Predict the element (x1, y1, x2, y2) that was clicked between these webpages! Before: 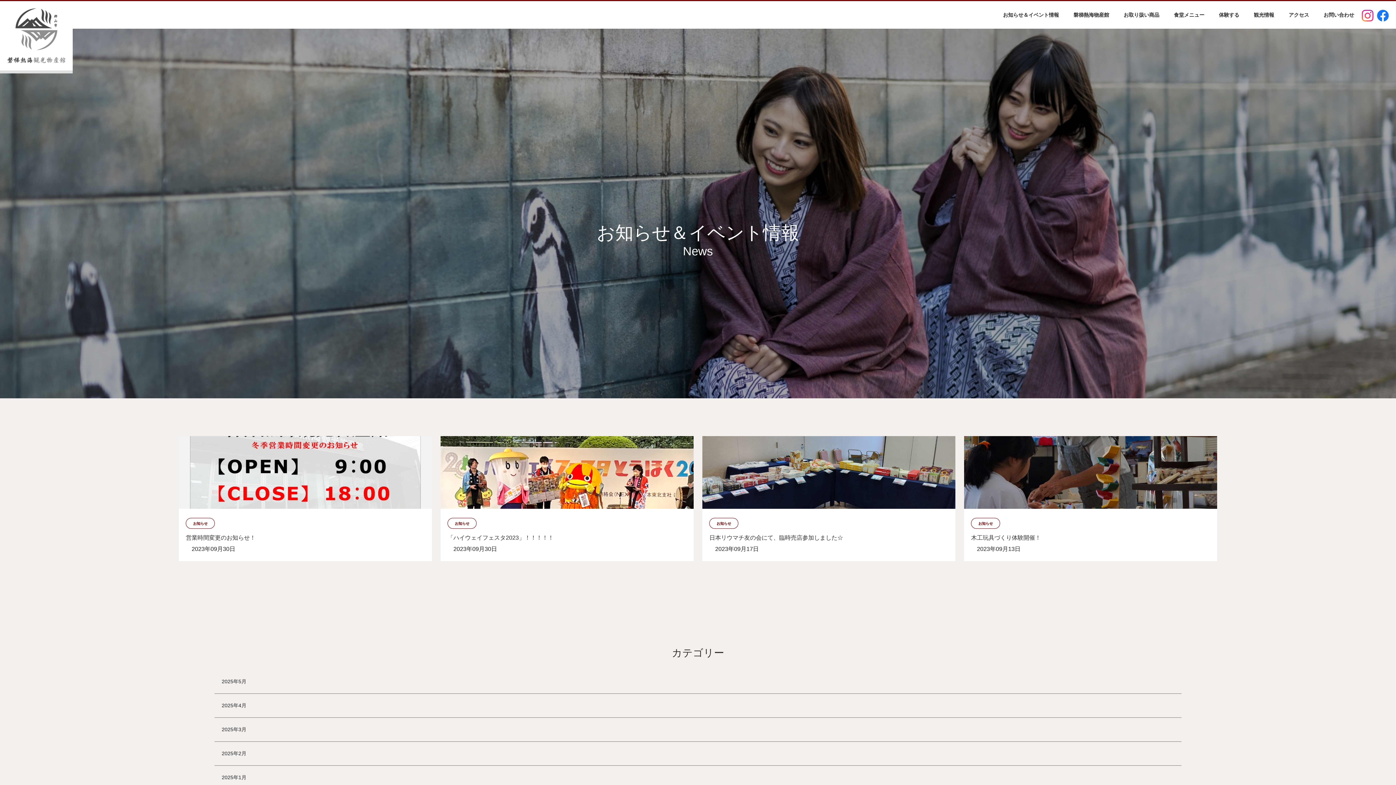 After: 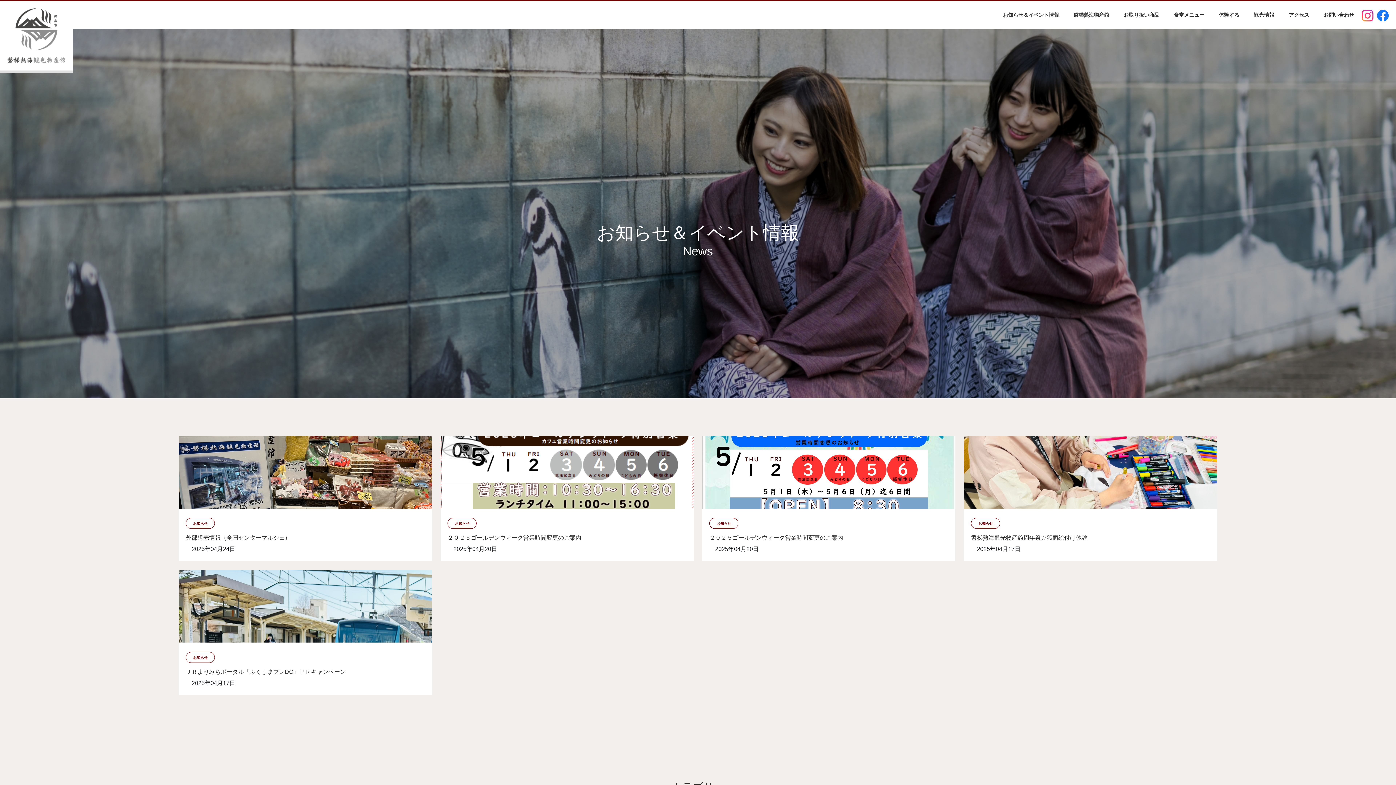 Action: label: 2025年4月 bbox: (221, 702, 246, 708)